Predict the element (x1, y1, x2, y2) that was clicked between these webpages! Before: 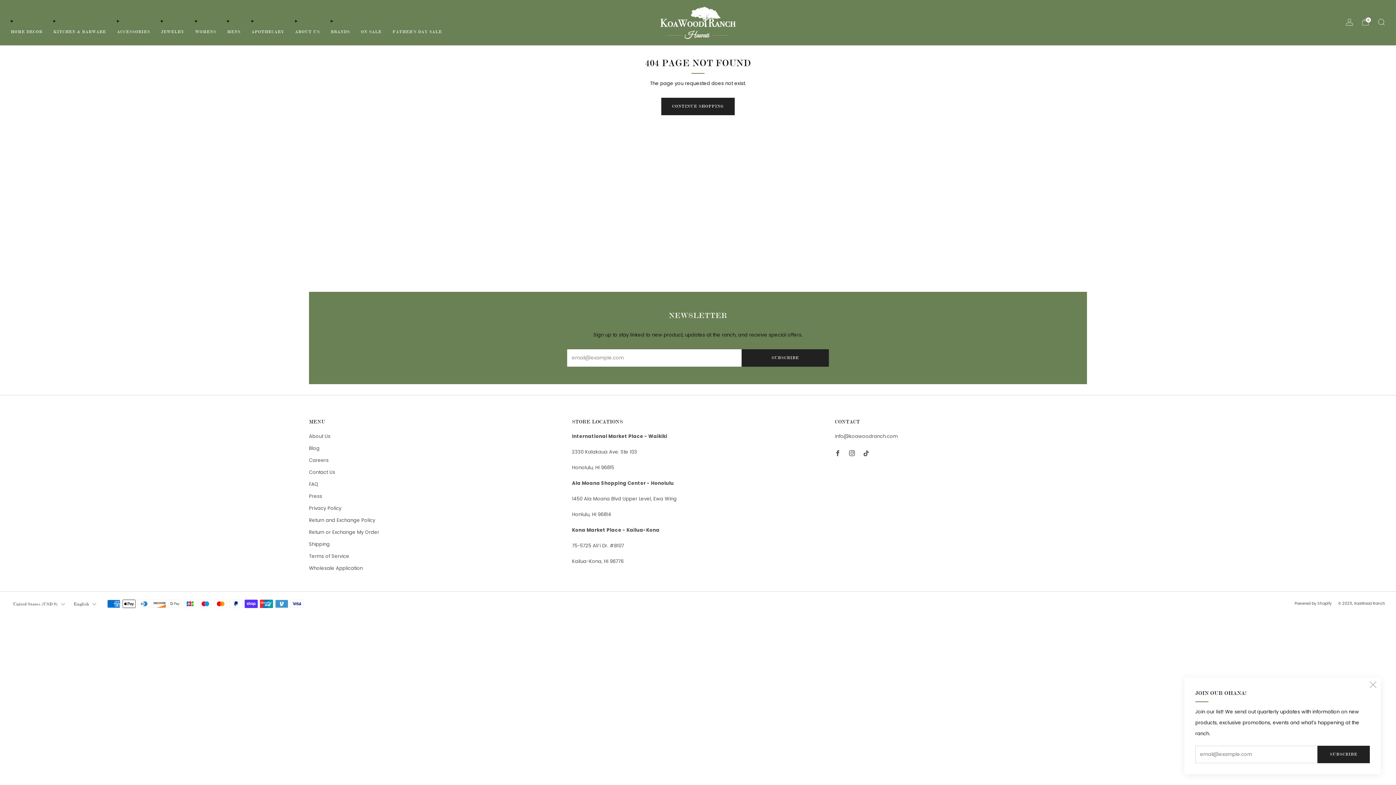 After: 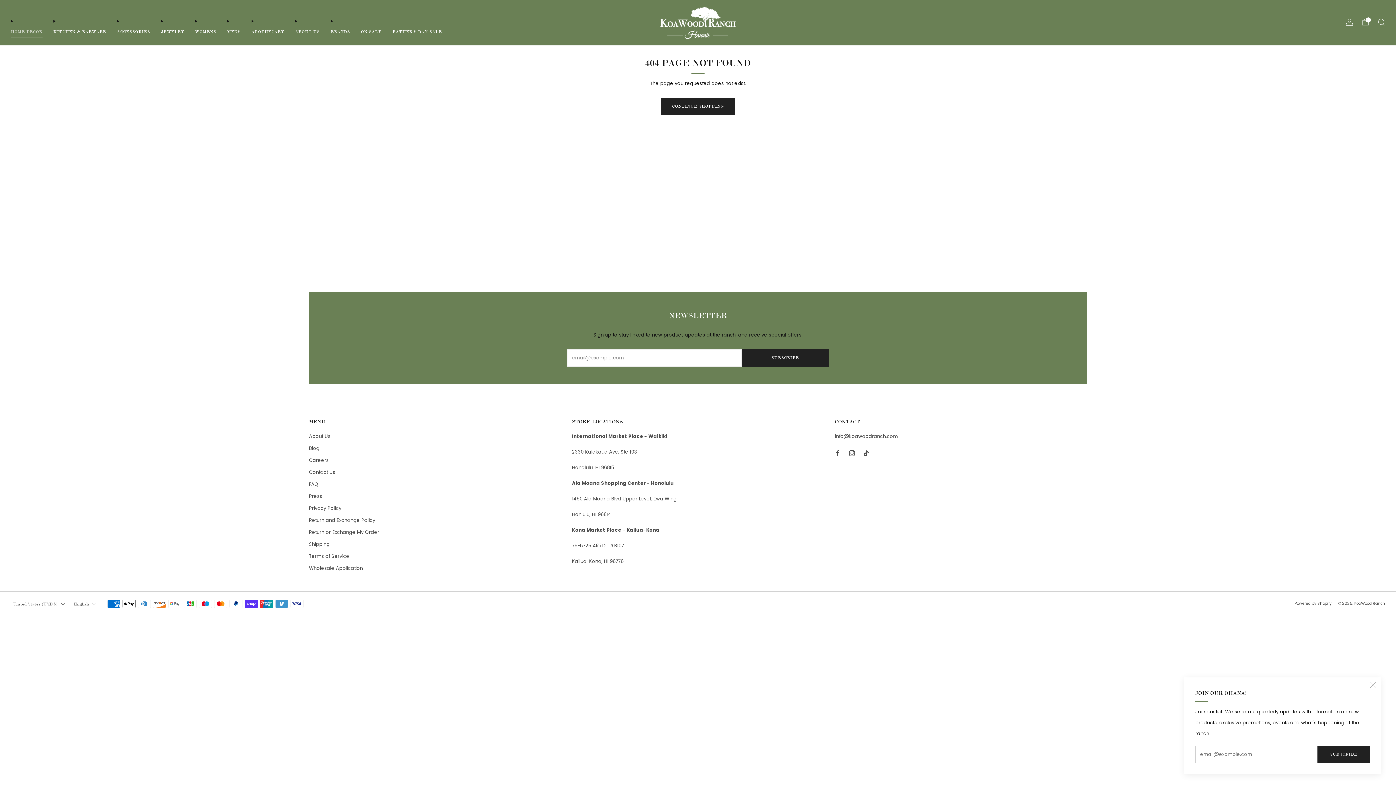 Action: label: HOME DECOR bbox: (10, 25, 42, 37)